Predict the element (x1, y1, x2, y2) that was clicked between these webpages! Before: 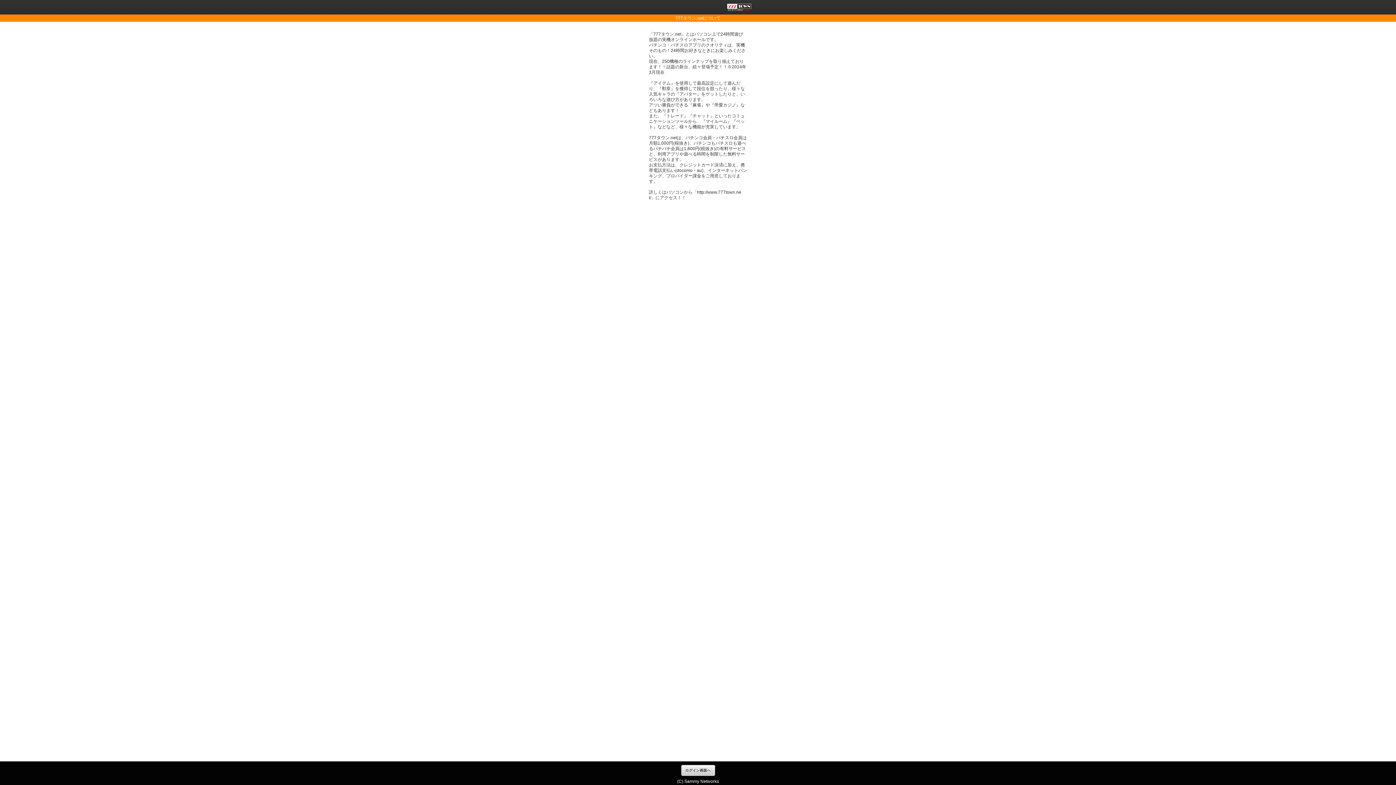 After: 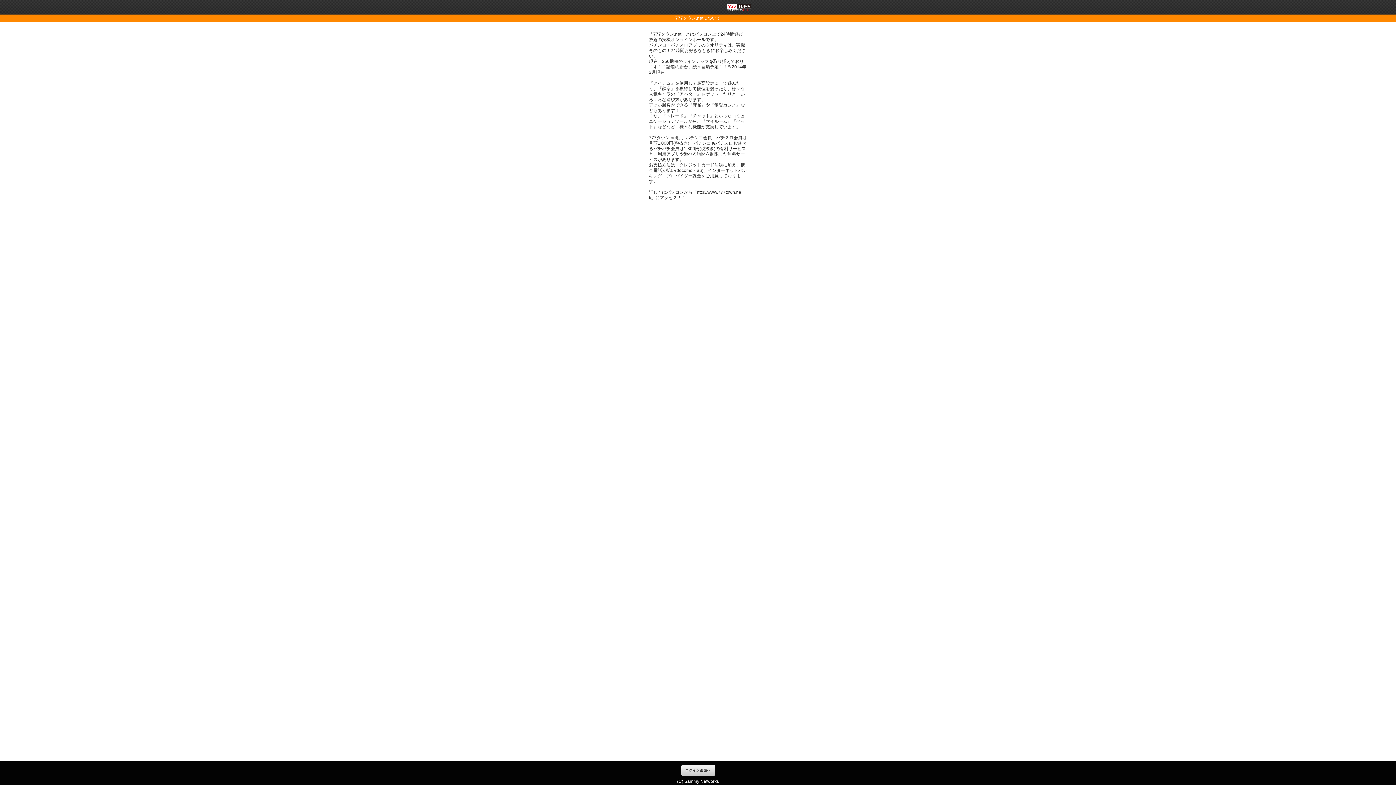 Action: bbox: (725, 2, 752, 12)